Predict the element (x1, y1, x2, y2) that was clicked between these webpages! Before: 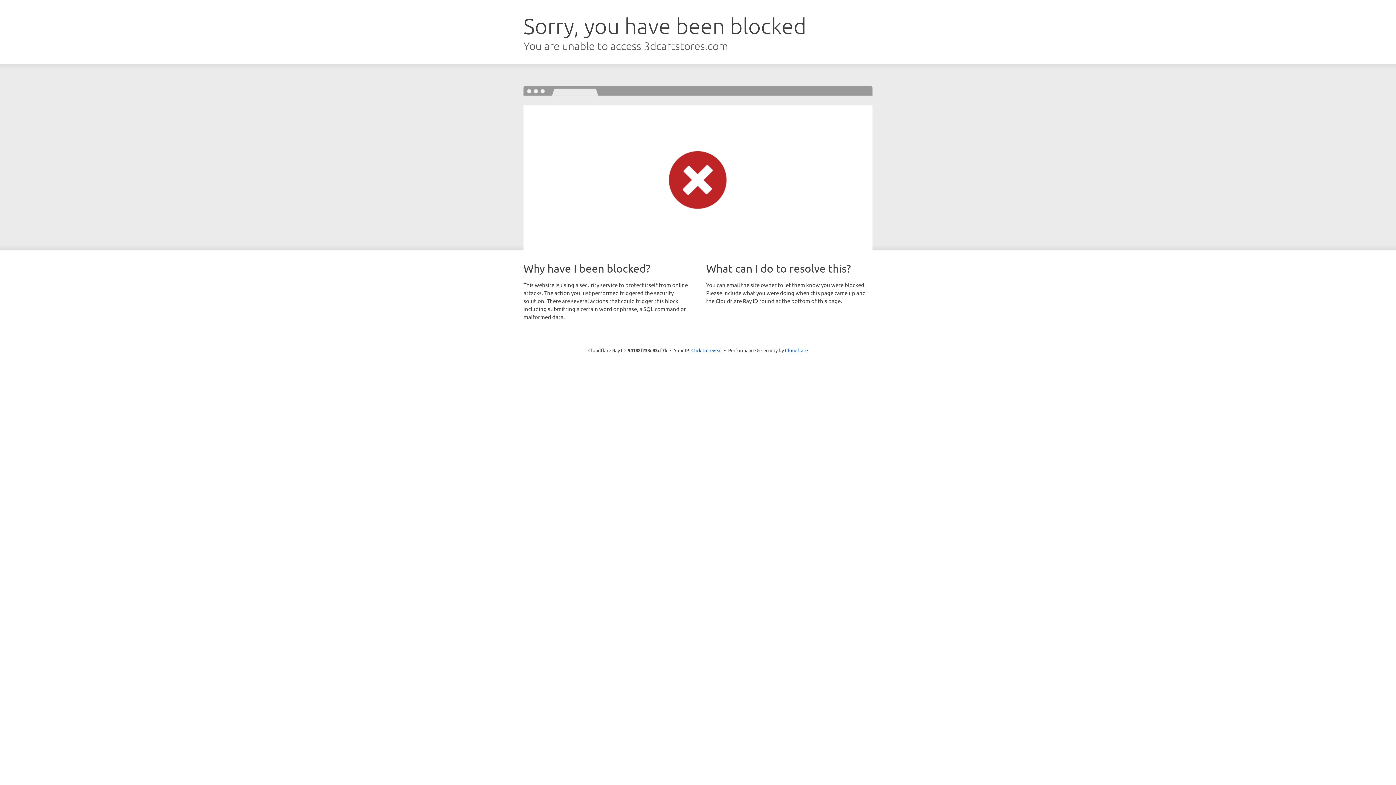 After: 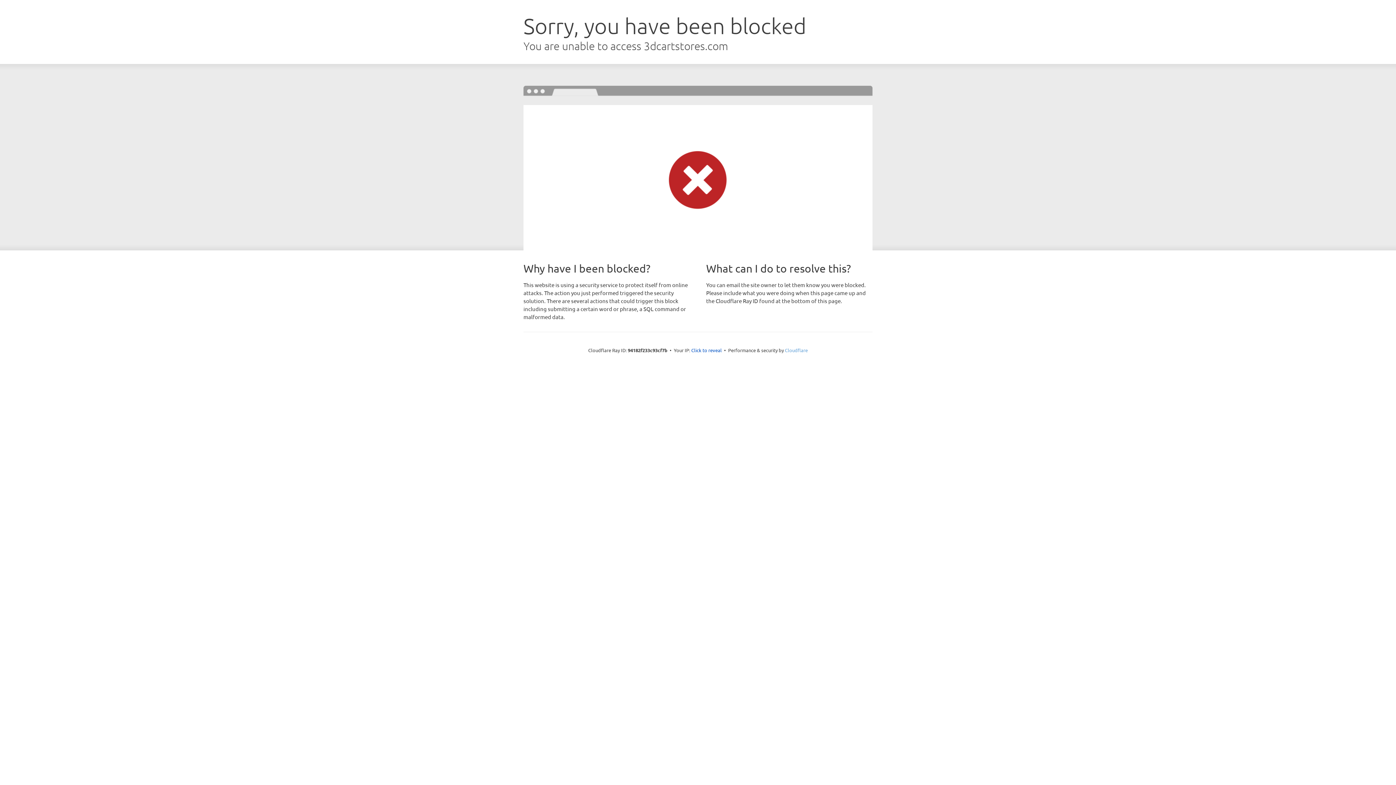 Action: bbox: (785, 347, 808, 353) label: Cloudflare